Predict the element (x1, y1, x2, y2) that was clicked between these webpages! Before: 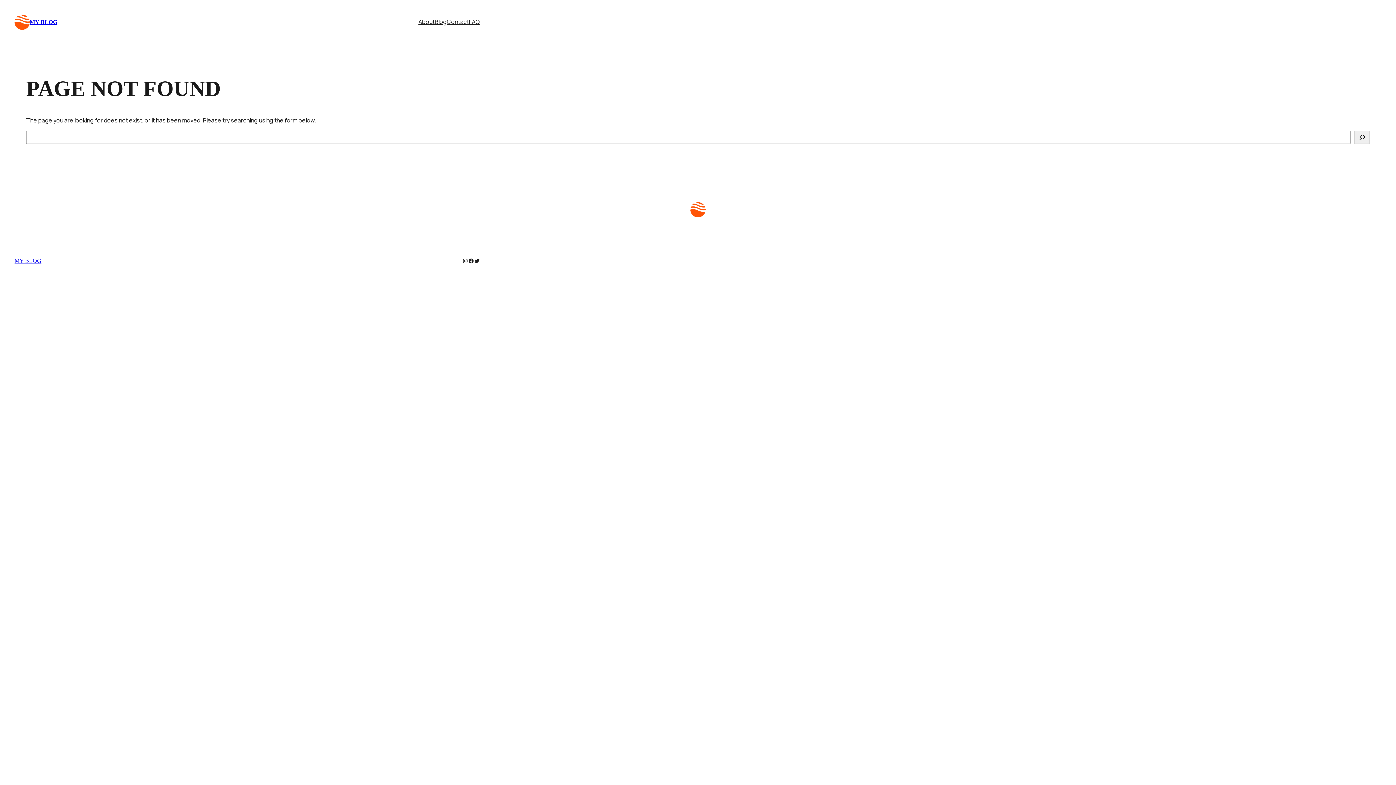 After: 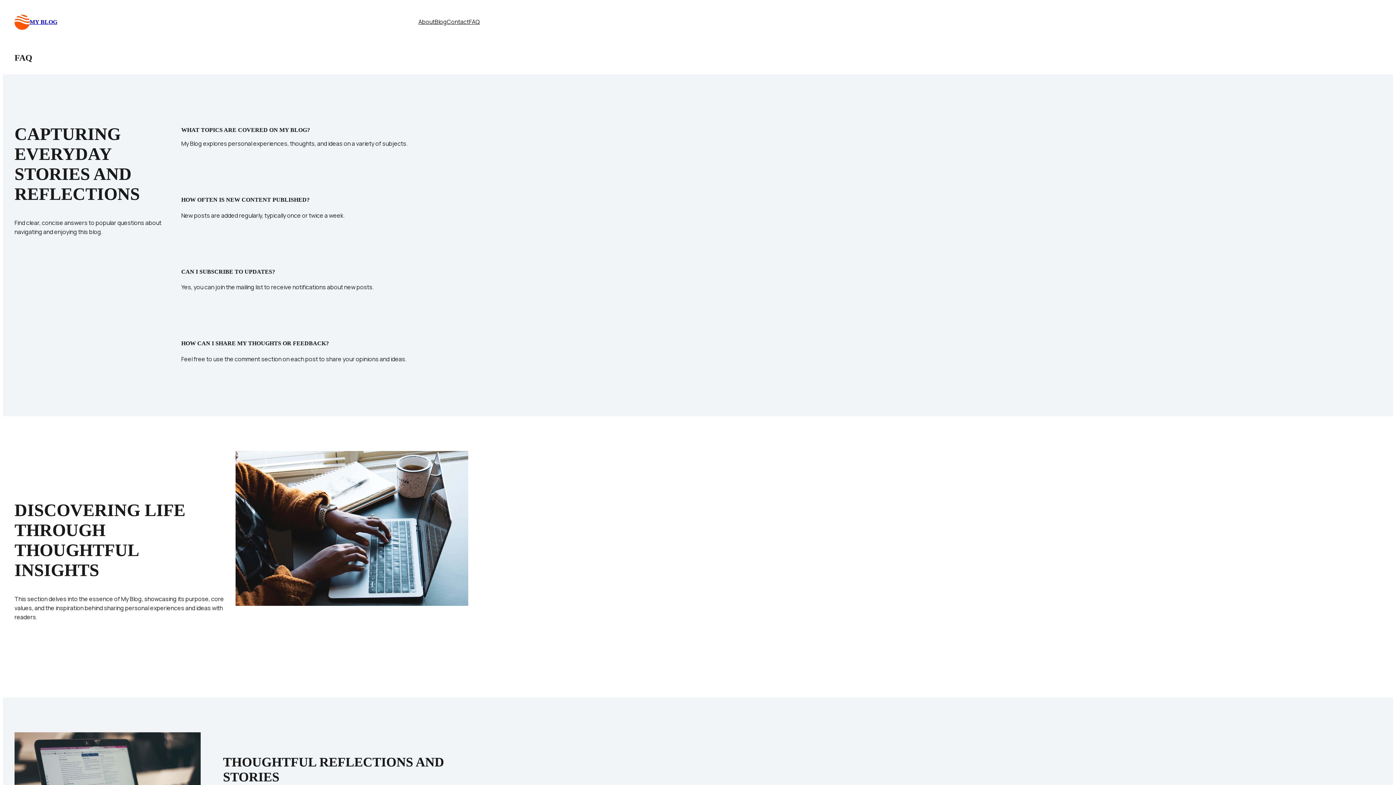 Action: label: FAQ bbox: (469, 17, 480, 26)